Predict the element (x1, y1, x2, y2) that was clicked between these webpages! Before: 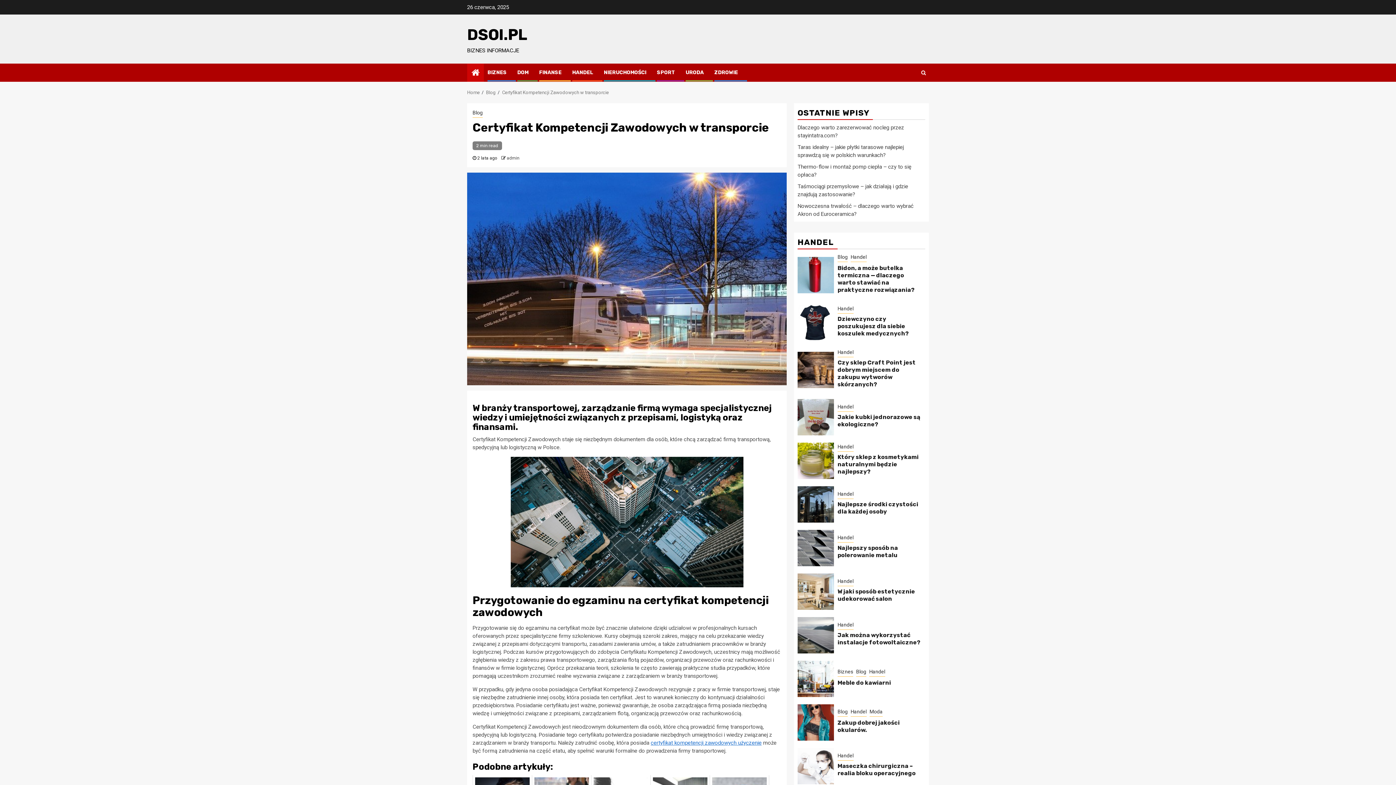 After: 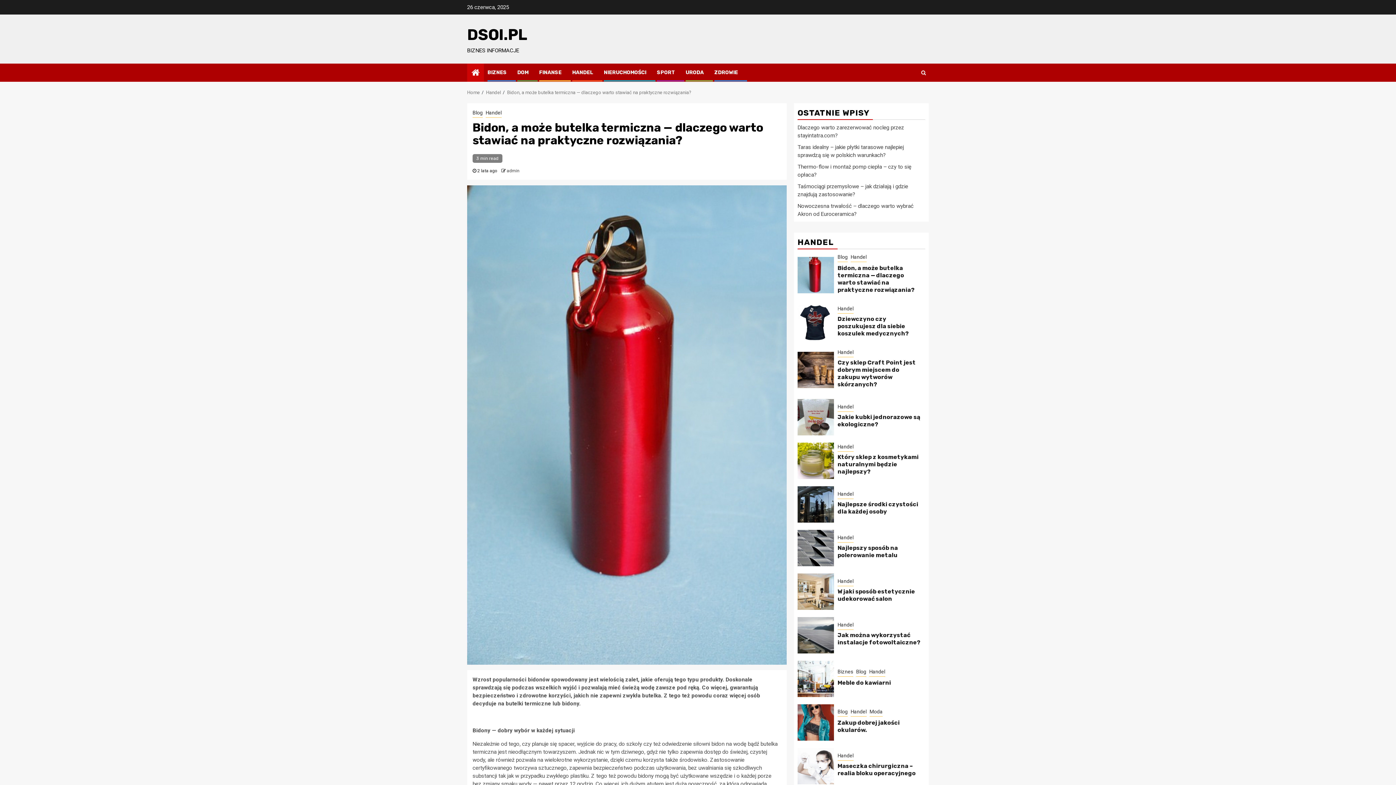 Action: label: Bidon, a może butelka termiczna — dlaczego warto stawiać na praktyczne rozwiązania? bbox: (837, 264, 914, 293)